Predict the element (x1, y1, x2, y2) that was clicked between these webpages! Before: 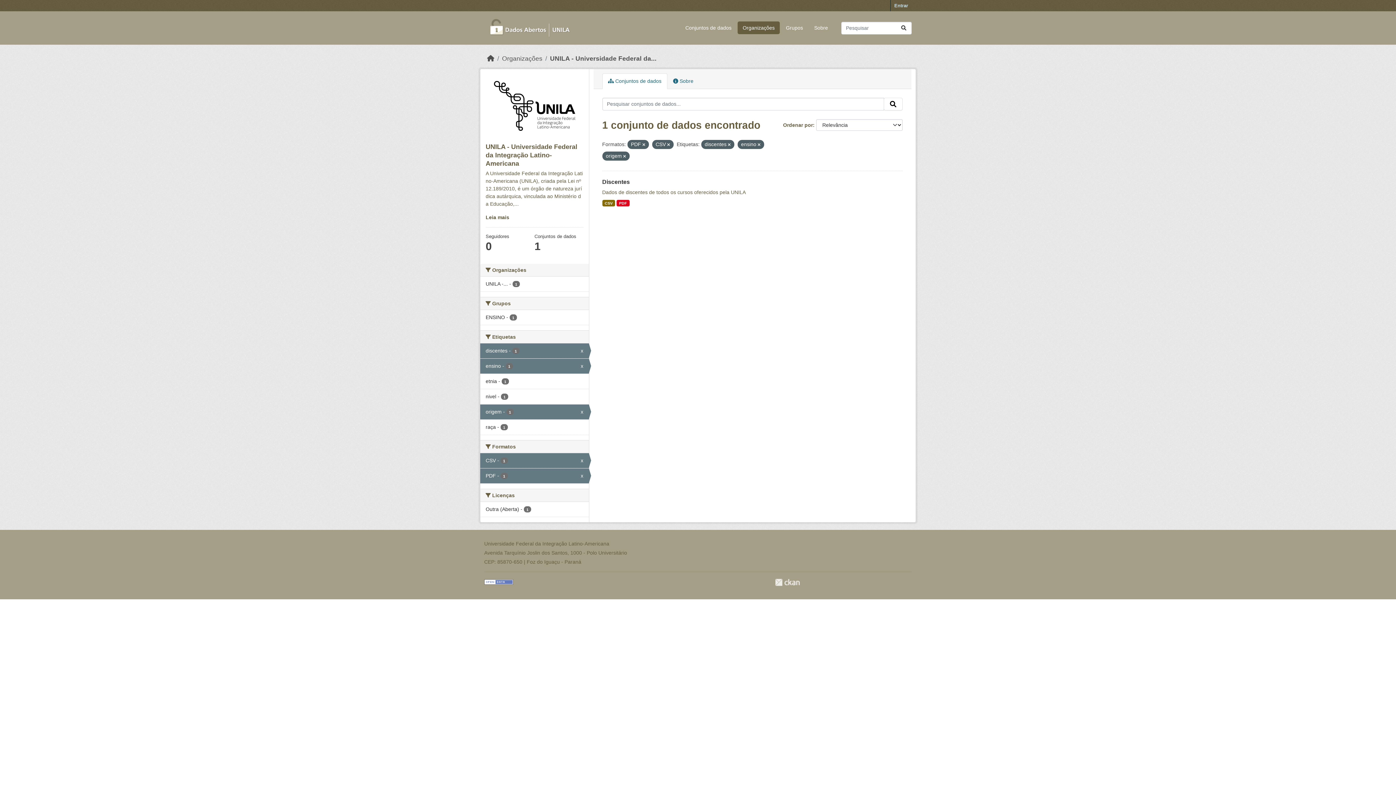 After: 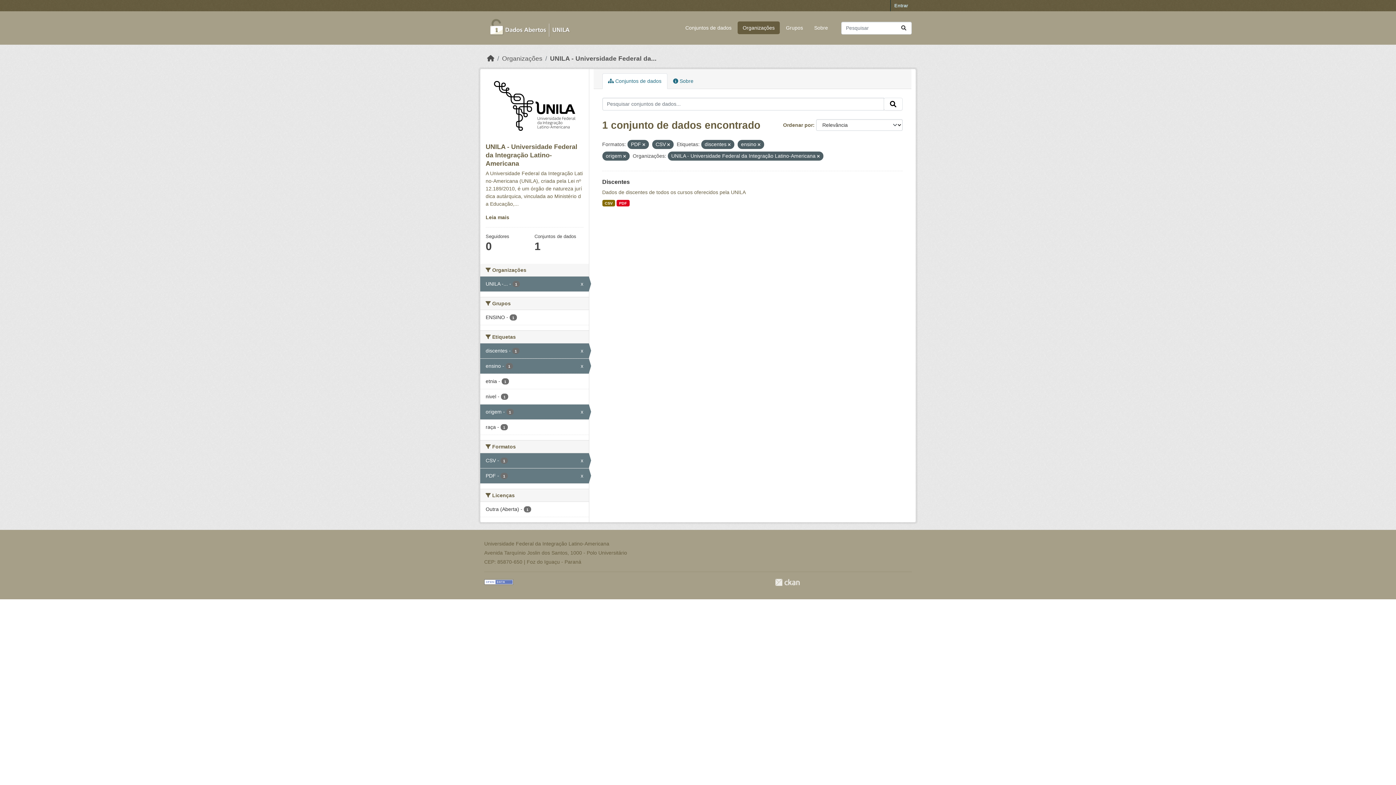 Action: label: UNILA -... - 1 bbox: (480, 276, 588, 291)